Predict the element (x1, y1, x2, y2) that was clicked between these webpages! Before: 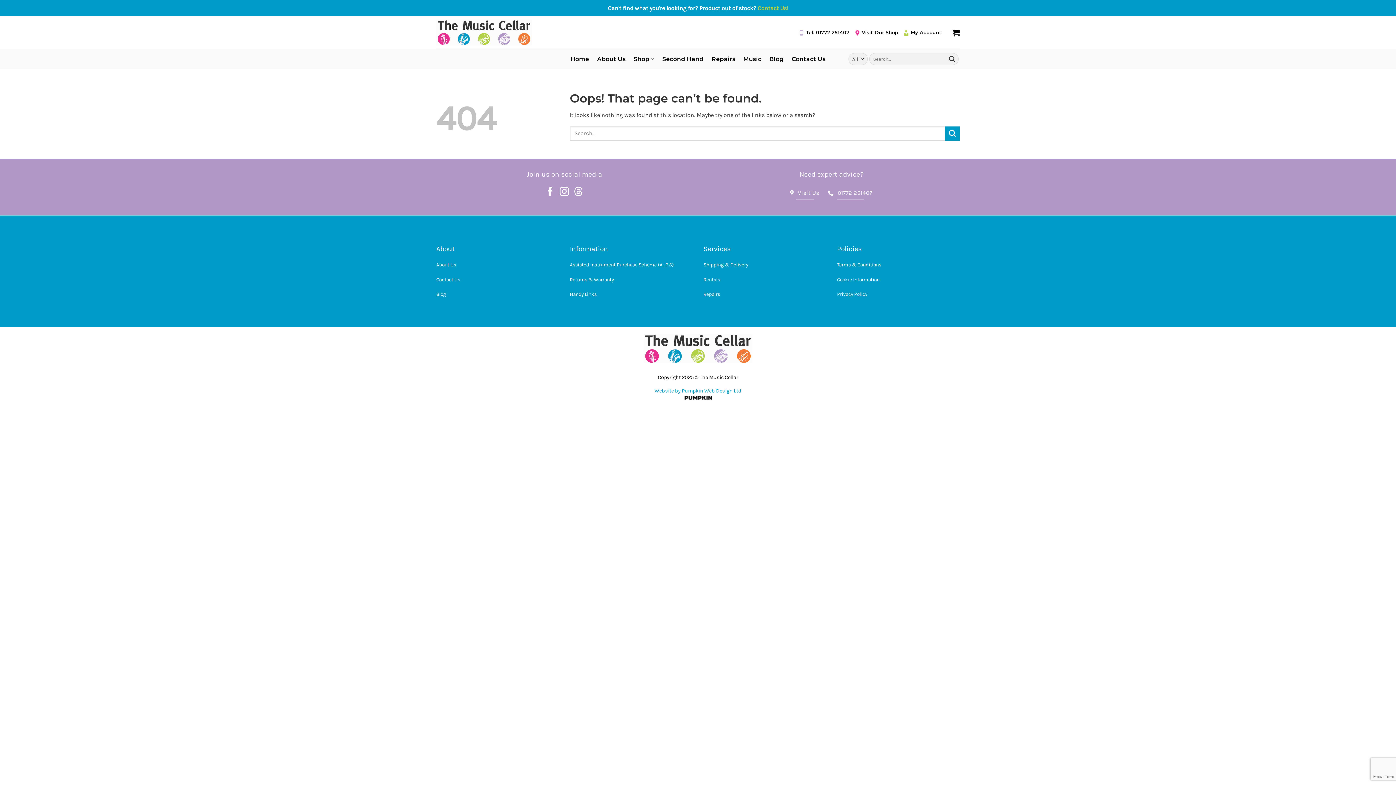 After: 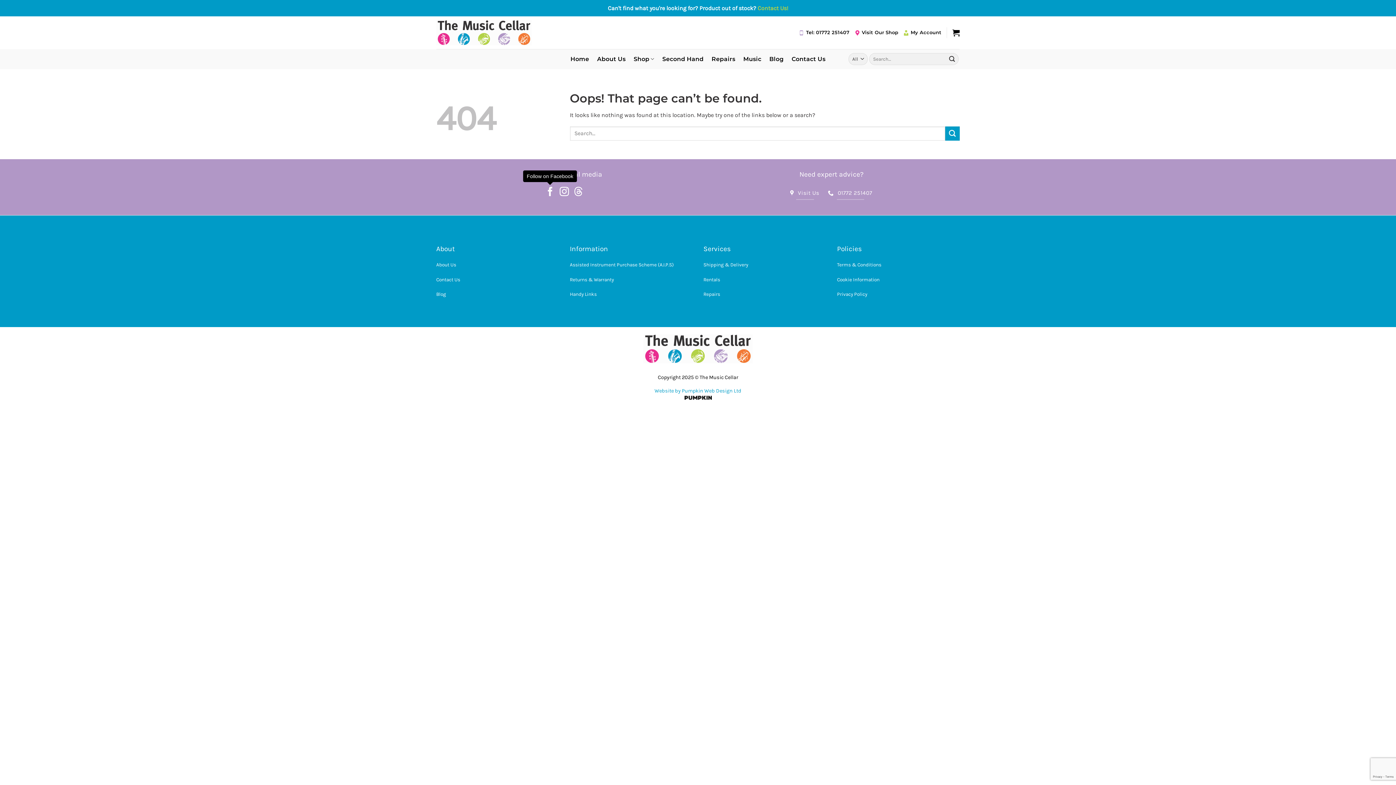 Action: bbox: (545, 187, 555, 197) label: Follow on Facebook